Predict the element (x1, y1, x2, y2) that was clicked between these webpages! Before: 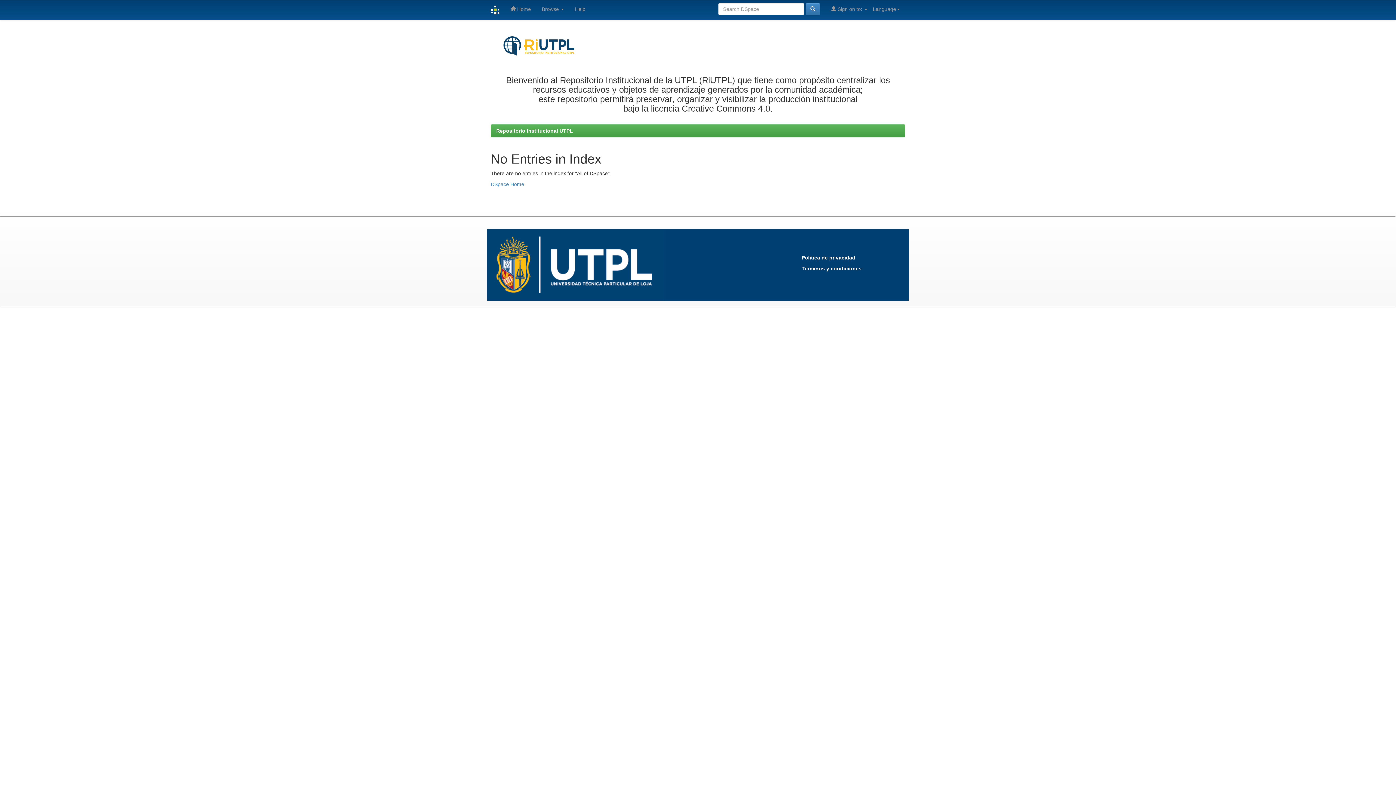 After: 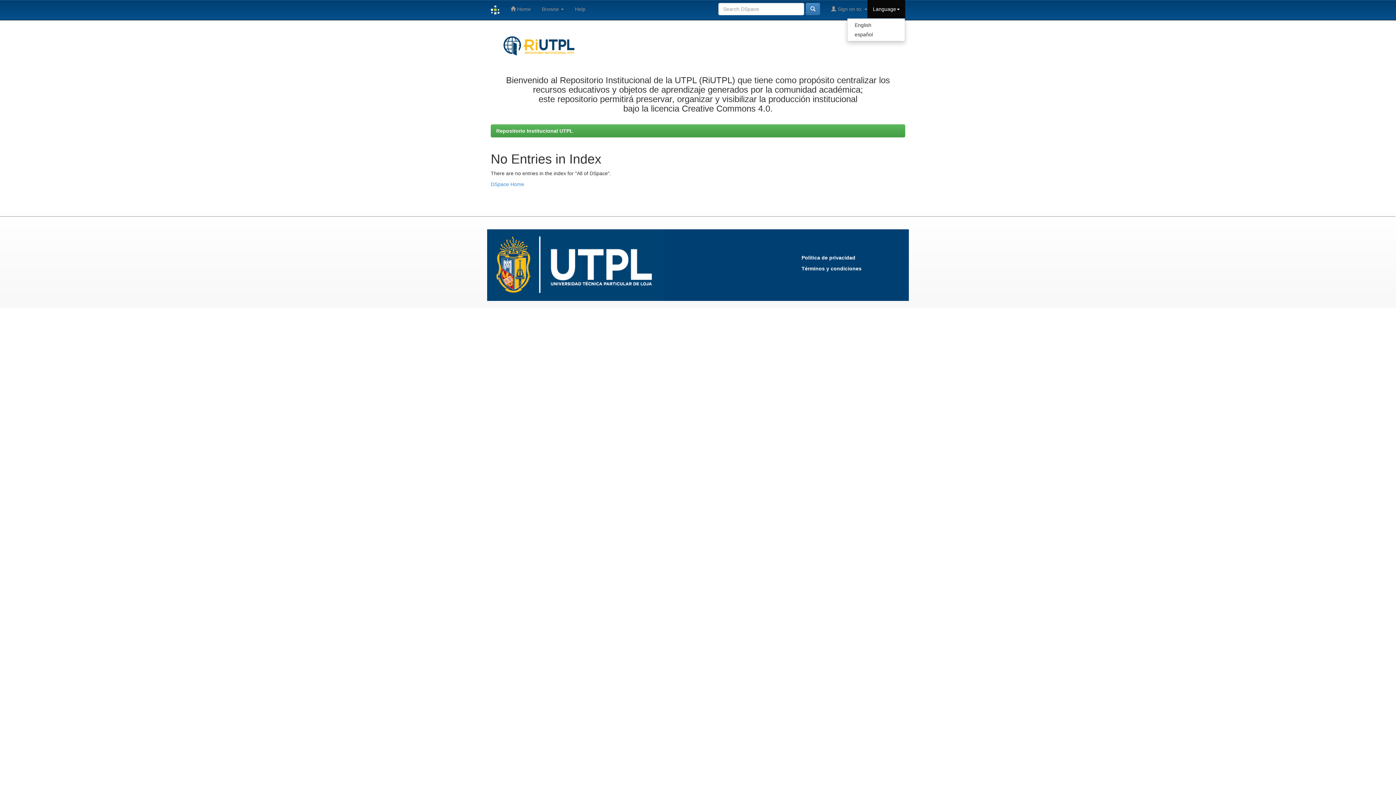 Action: label: Language bbox: (867, 0, 905, 18)